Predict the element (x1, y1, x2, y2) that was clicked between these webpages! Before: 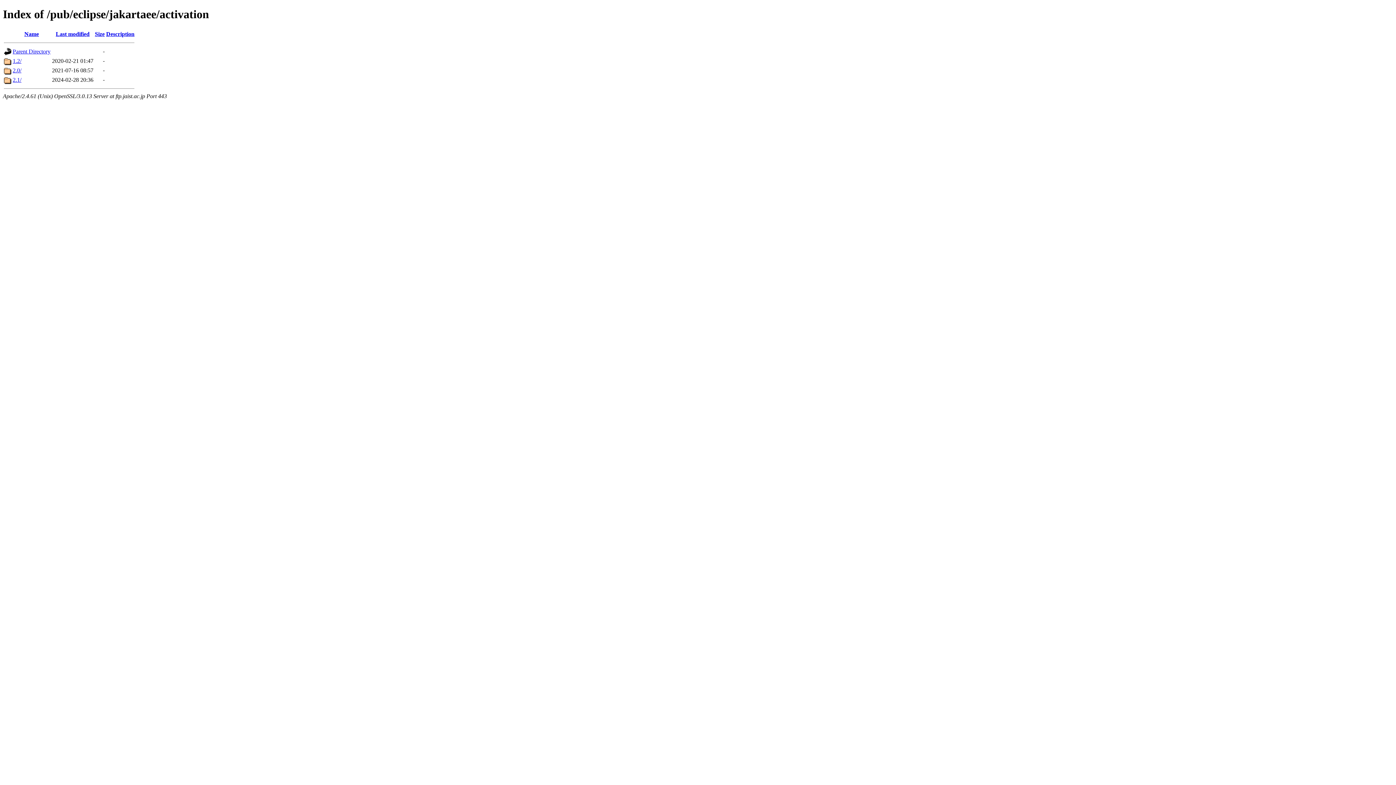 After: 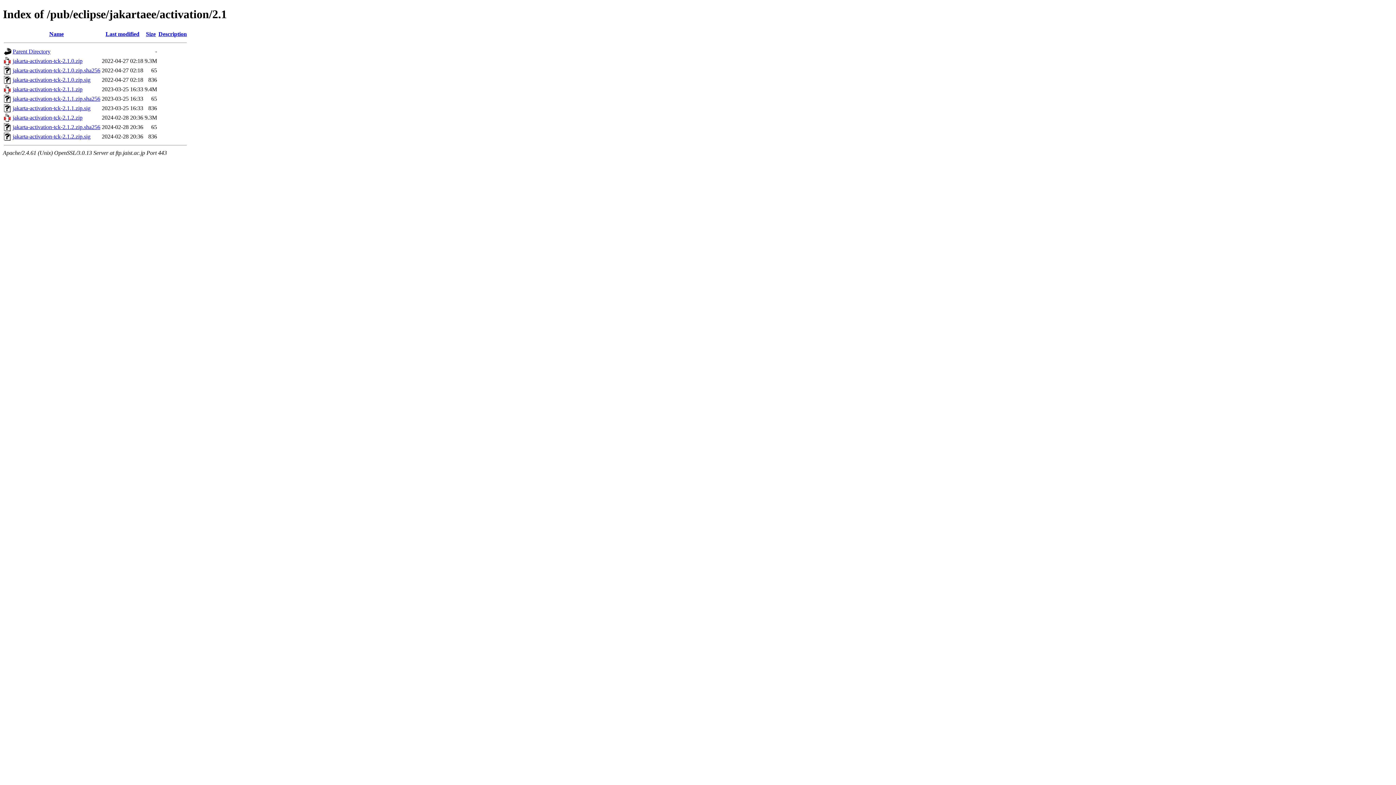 Action: bbox: (12, 76, 21, 82) label: 2.1/